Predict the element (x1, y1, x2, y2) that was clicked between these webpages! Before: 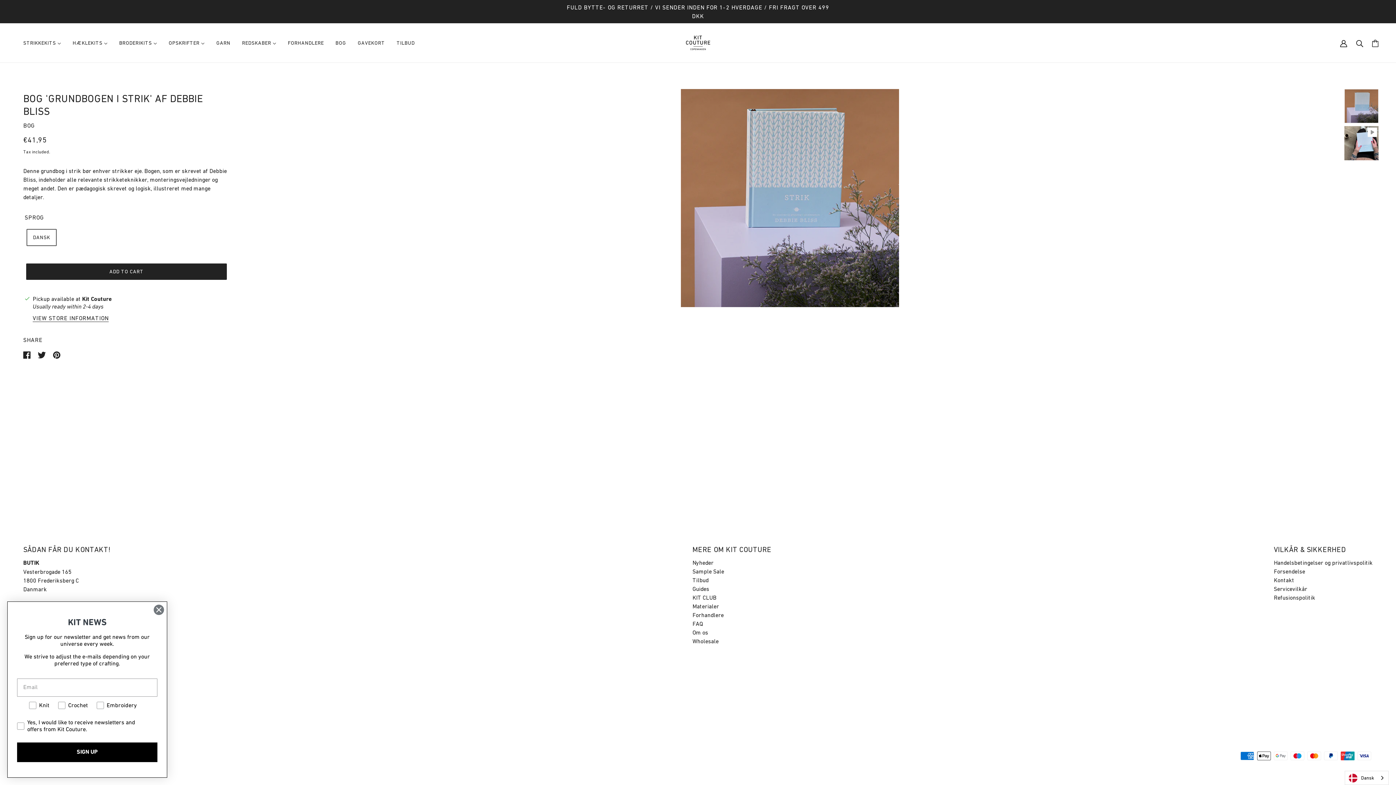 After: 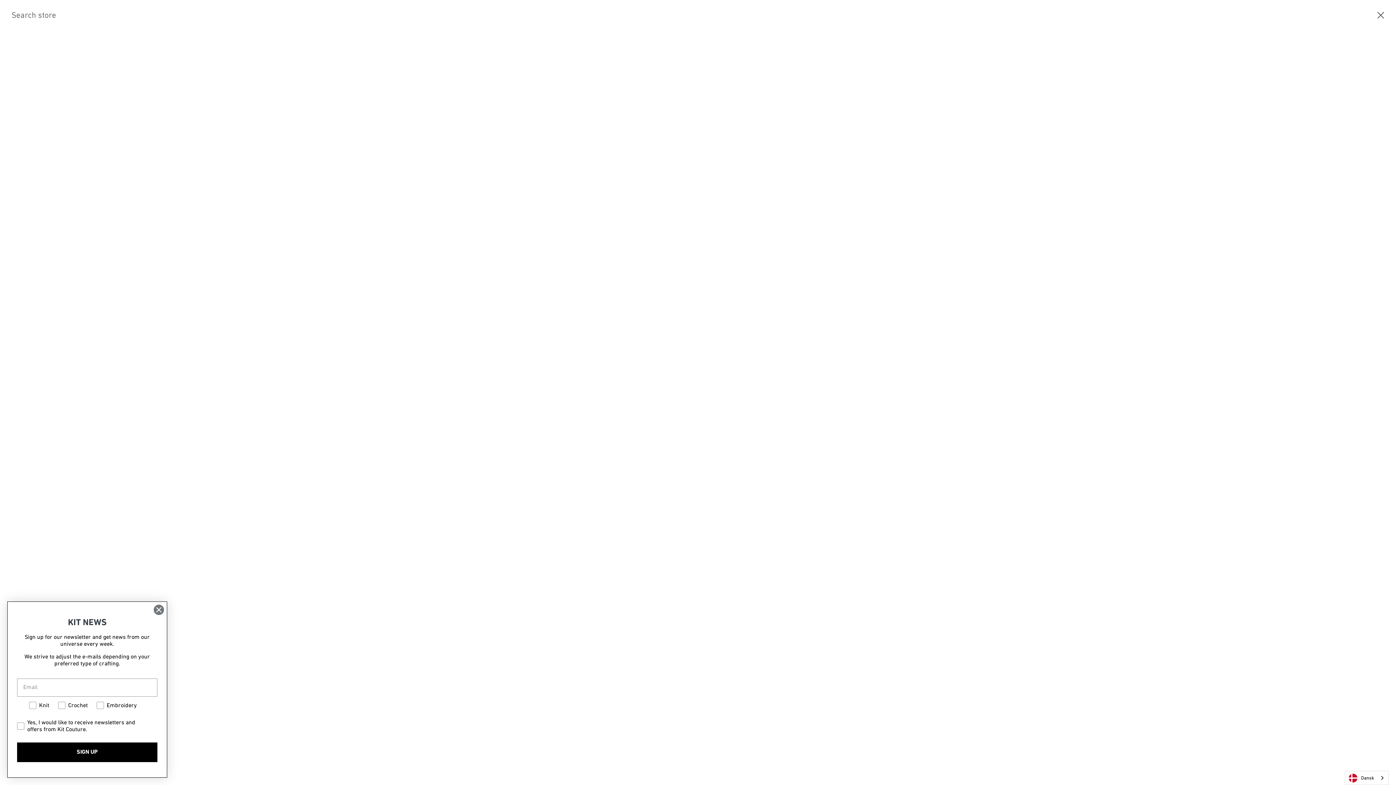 Action: label: Search bbox: (1352, 38, 1368, 47)